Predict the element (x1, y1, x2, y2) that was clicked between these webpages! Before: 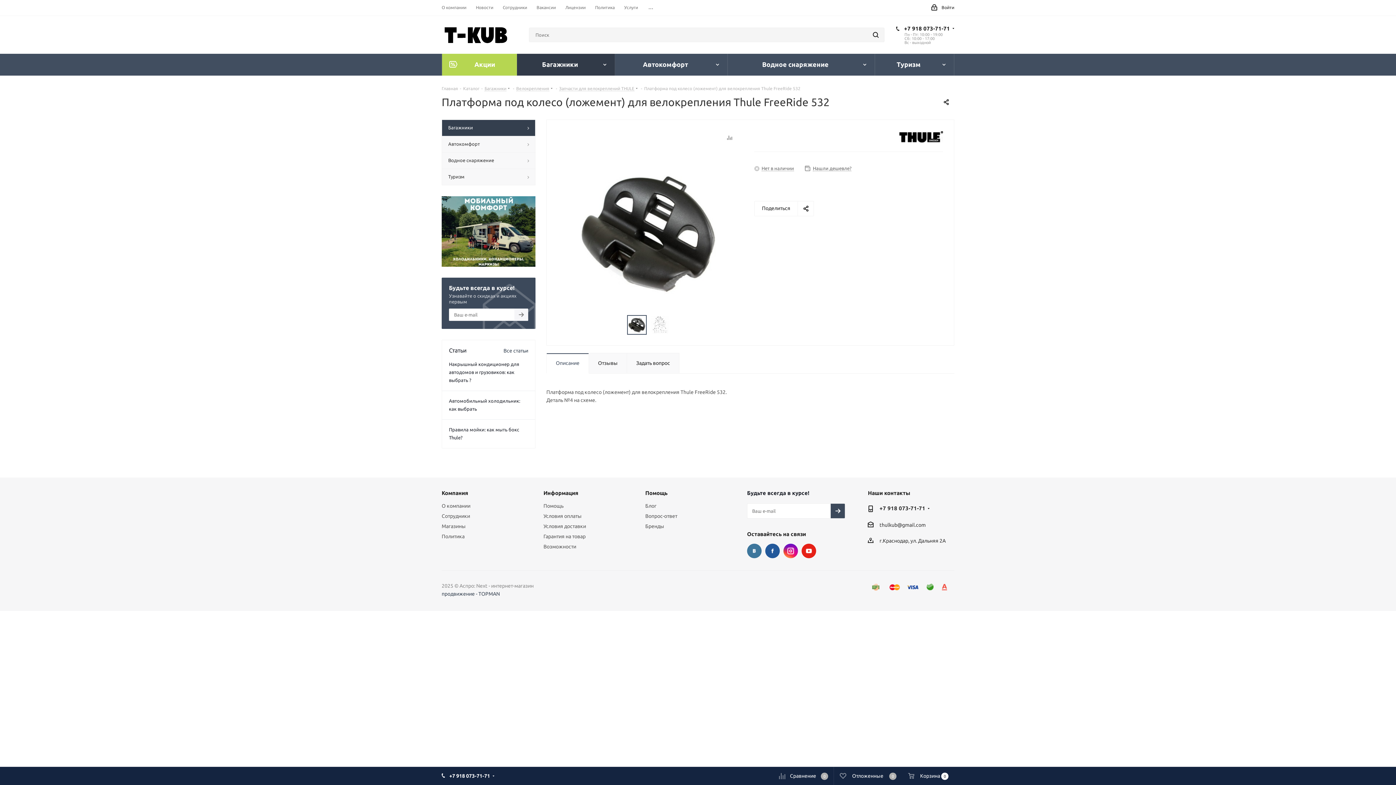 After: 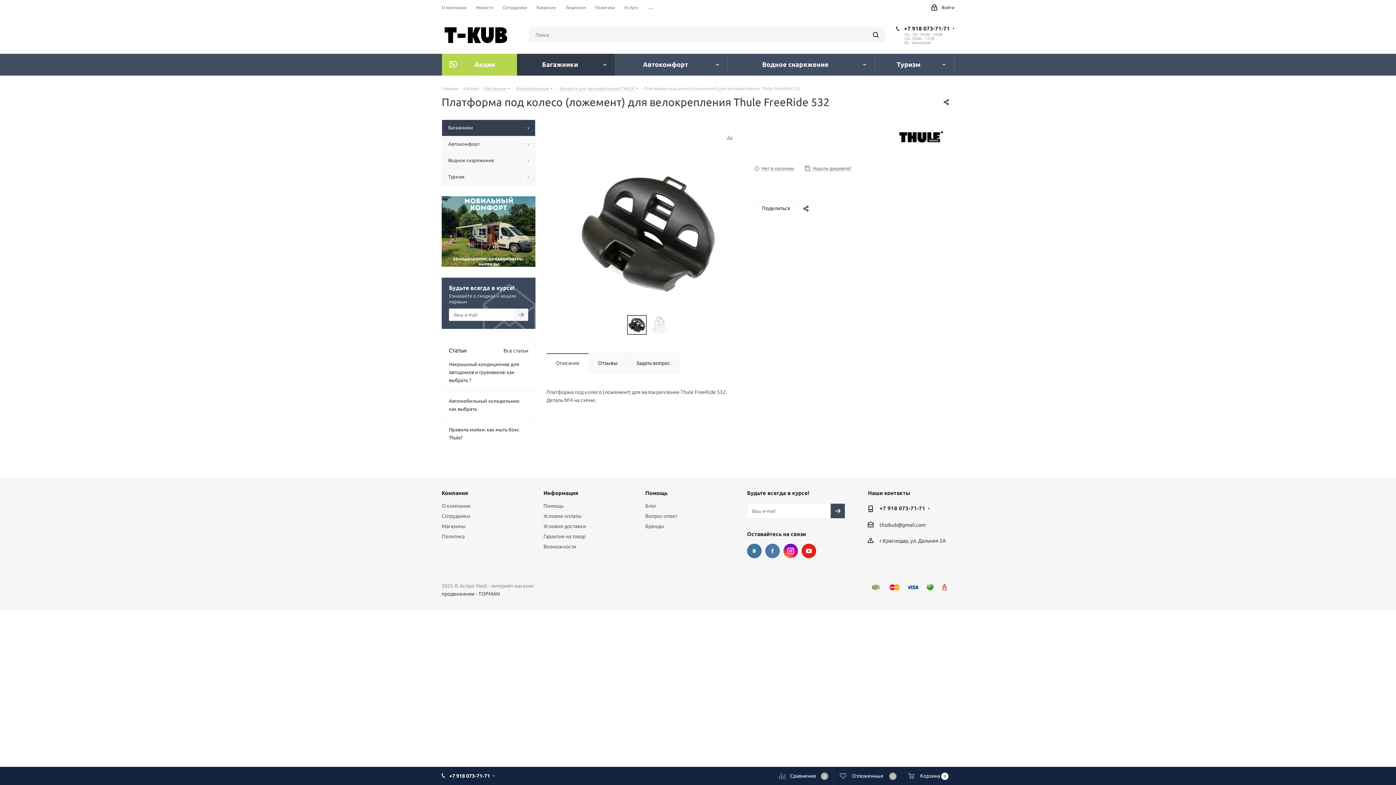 Action: bbox: (765, 543, 780, 558) label: Facebook